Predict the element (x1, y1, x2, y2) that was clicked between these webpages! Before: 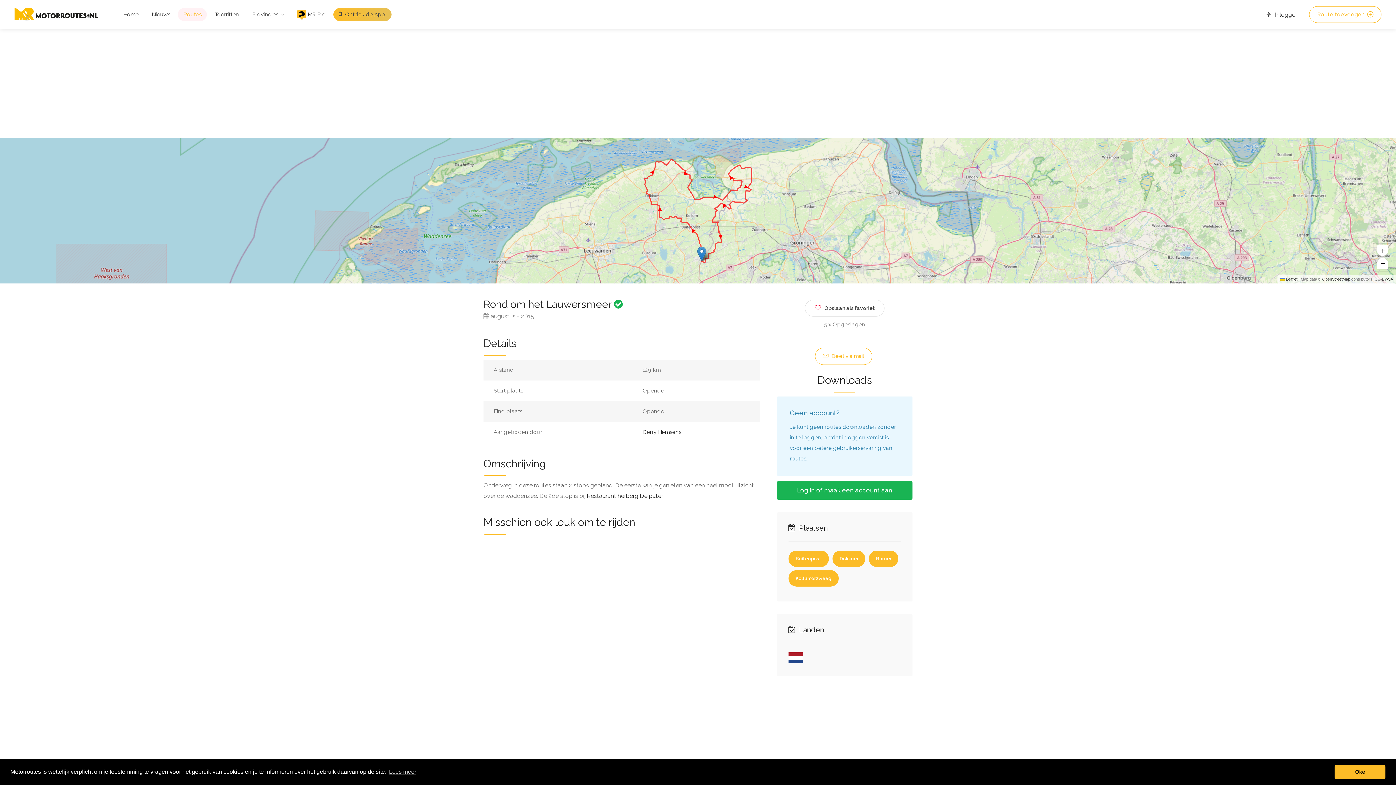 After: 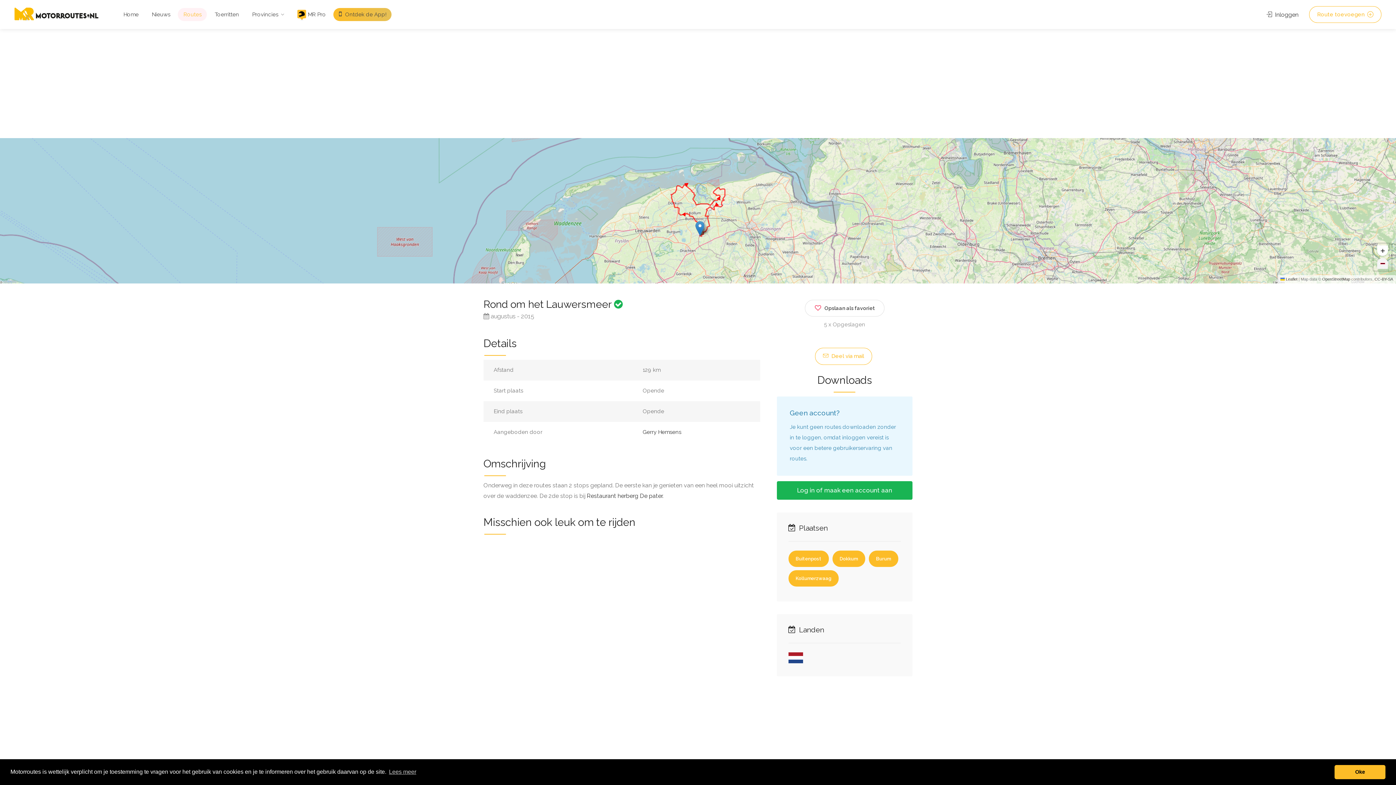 Action: bbox: (1377, 258, 1388, 269) label: Zoom out